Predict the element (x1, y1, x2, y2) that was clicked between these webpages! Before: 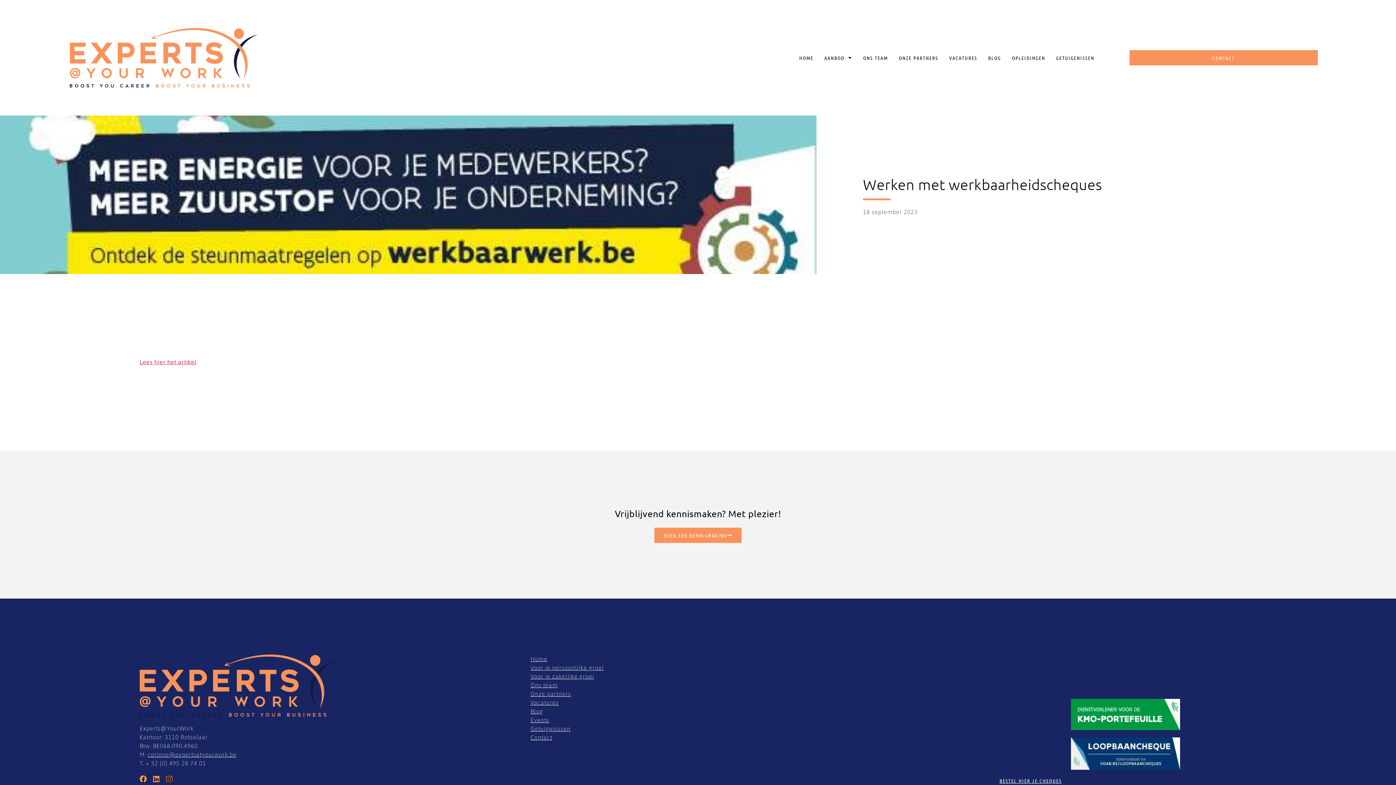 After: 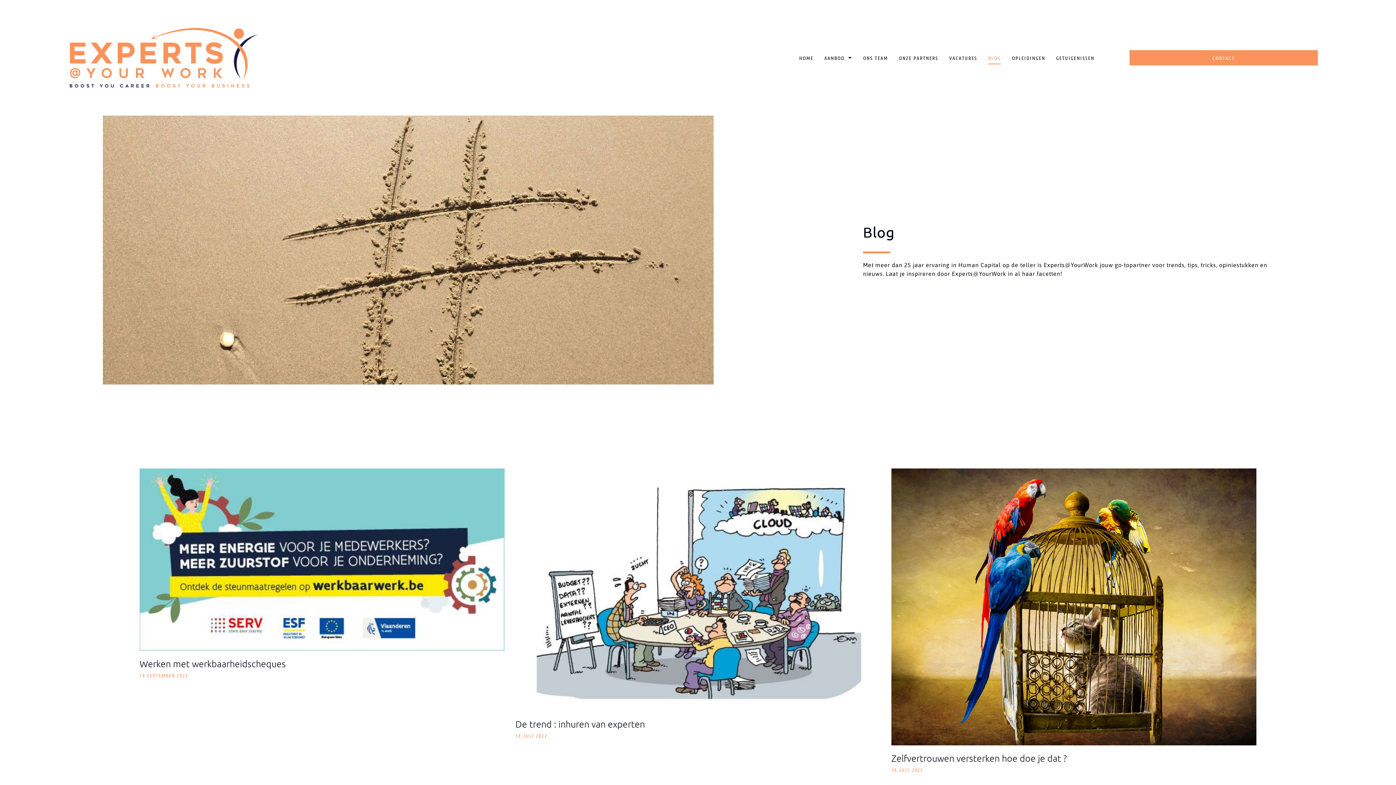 Action: bbox: (988, 51, 1001, 64) label: BLOG